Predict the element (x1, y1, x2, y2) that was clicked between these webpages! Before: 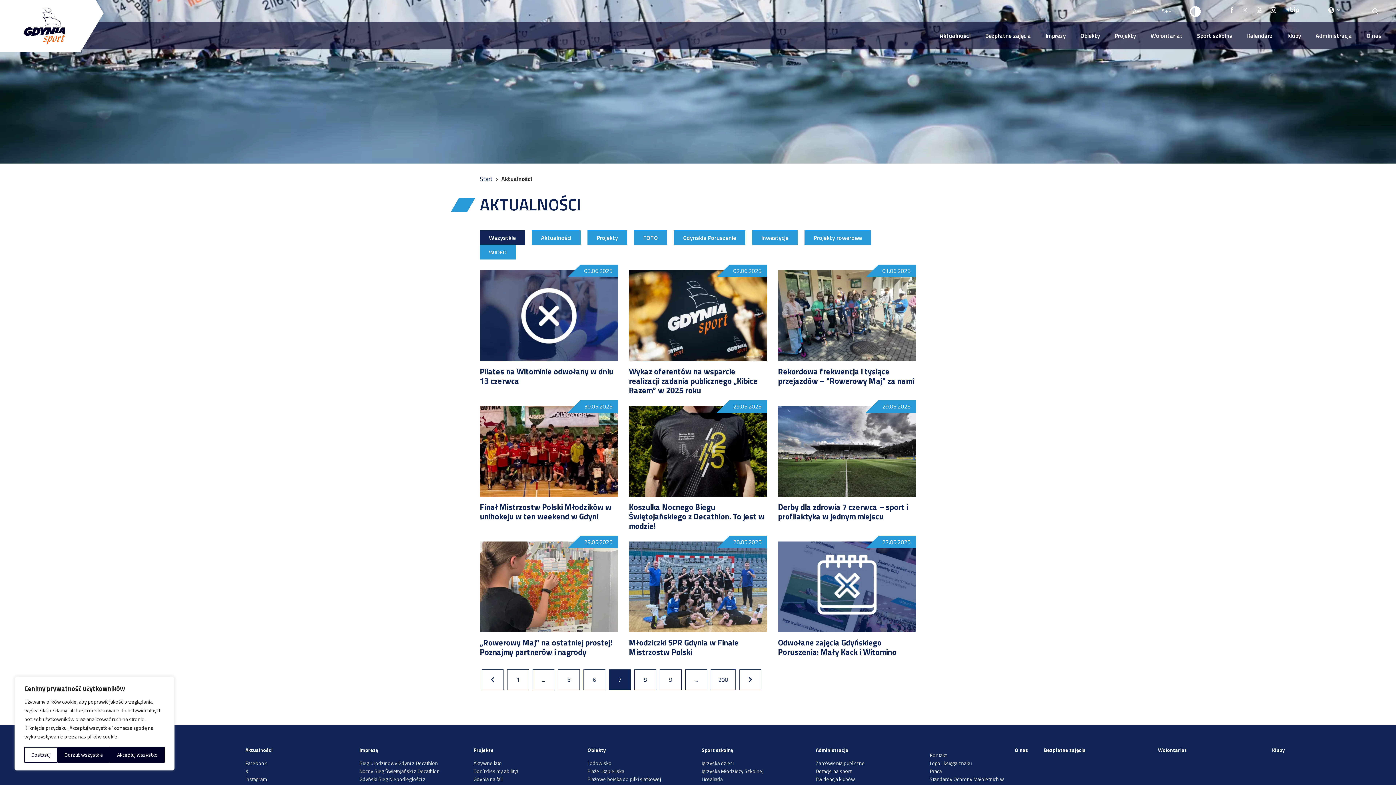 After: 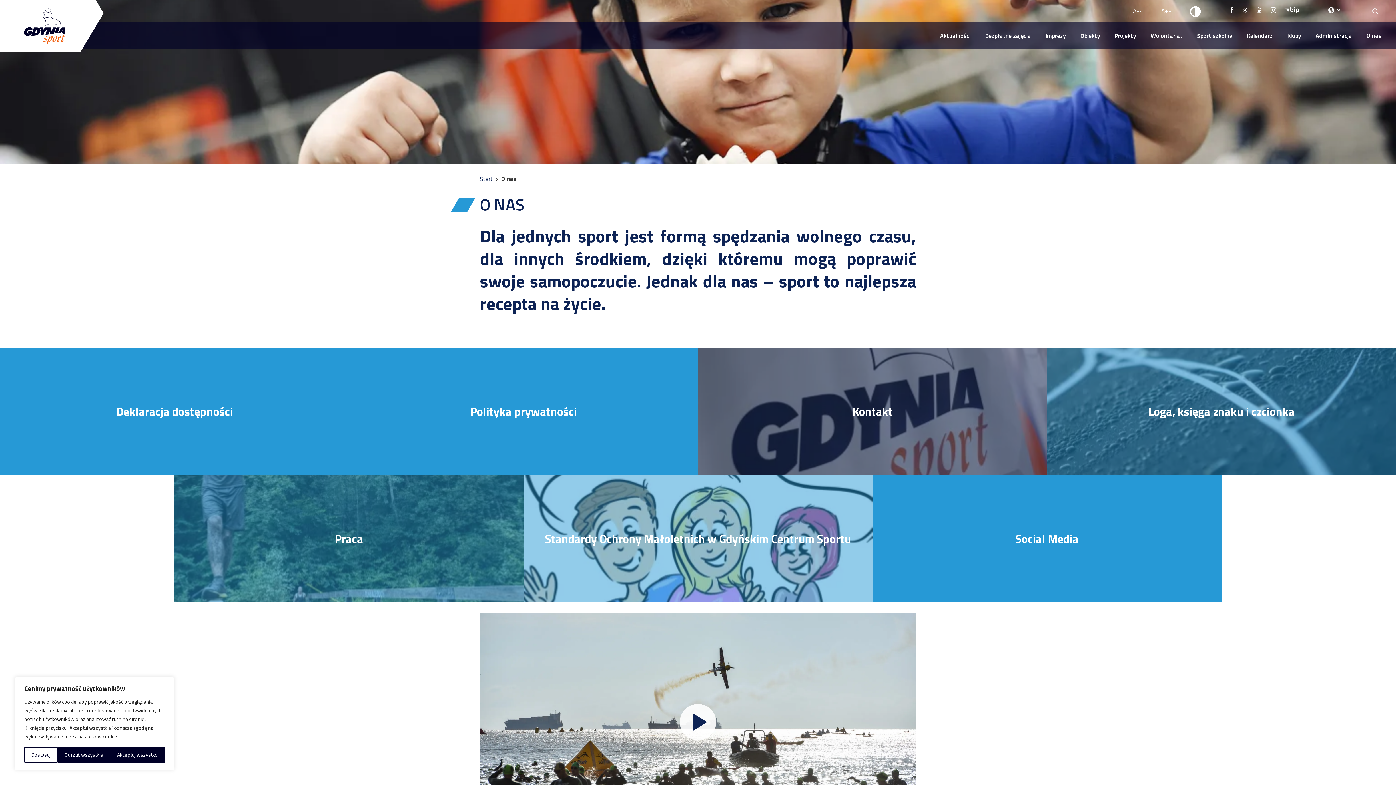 Action: bbox: (1366, 22, 1381, 49) label: O nas